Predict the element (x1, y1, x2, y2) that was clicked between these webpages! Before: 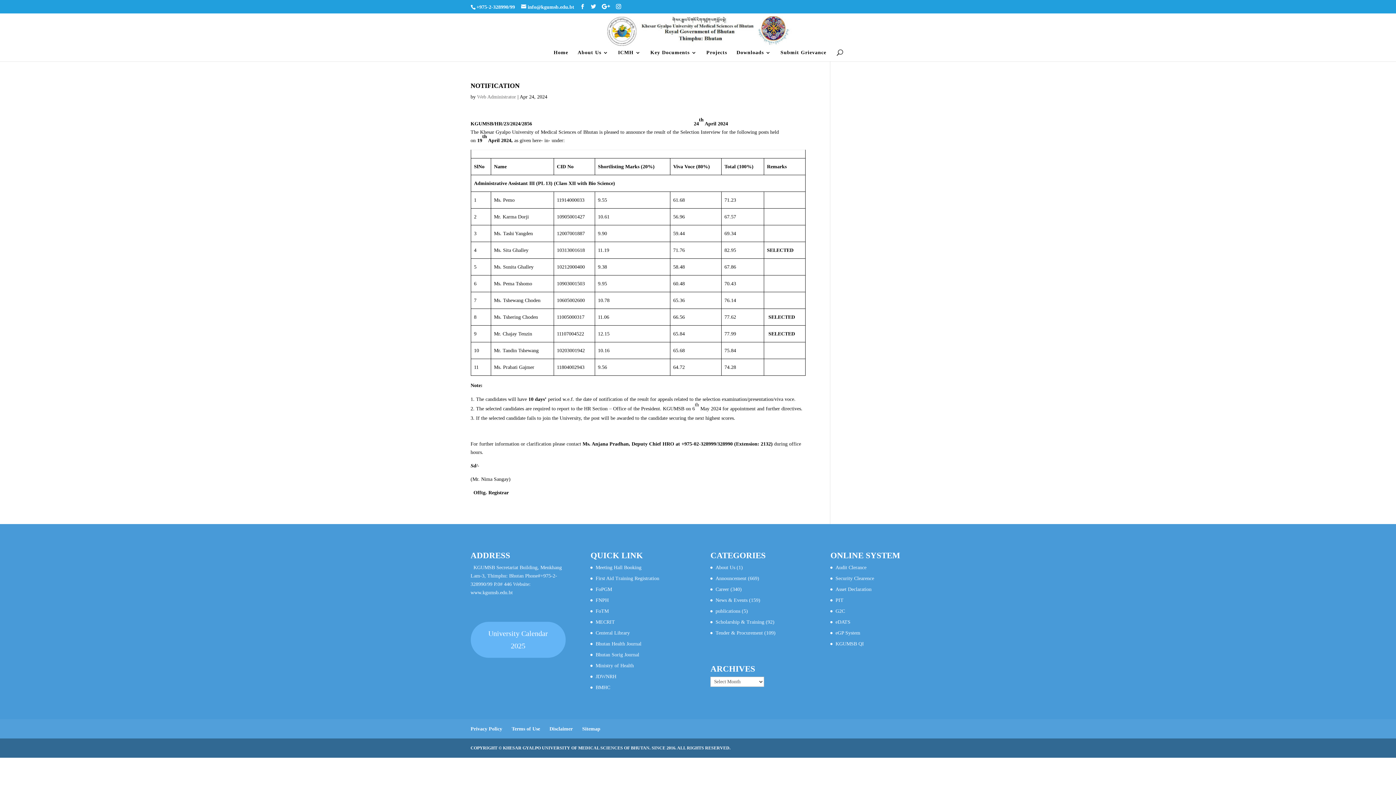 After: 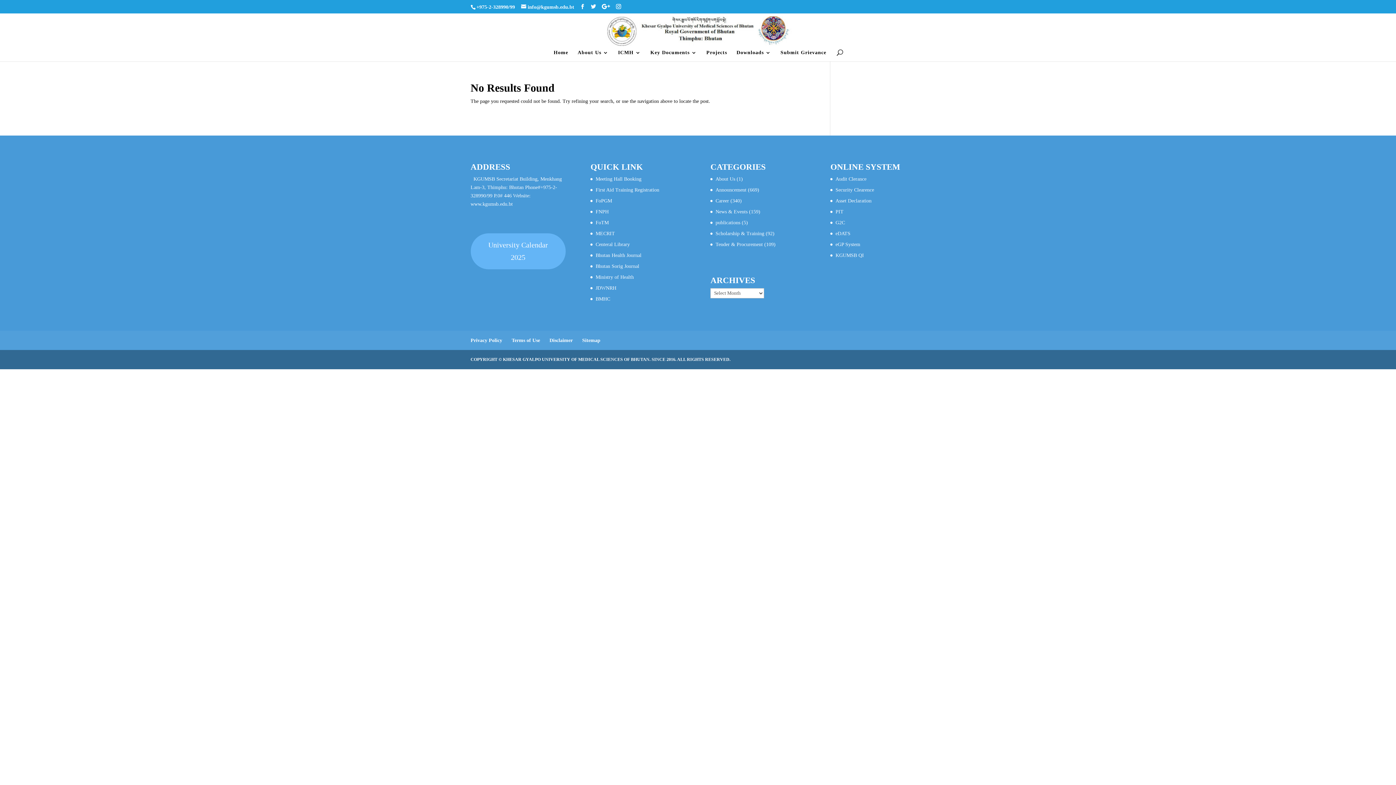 Action: bbox: (835, 641, 864, 646) label: KGUMSB QI